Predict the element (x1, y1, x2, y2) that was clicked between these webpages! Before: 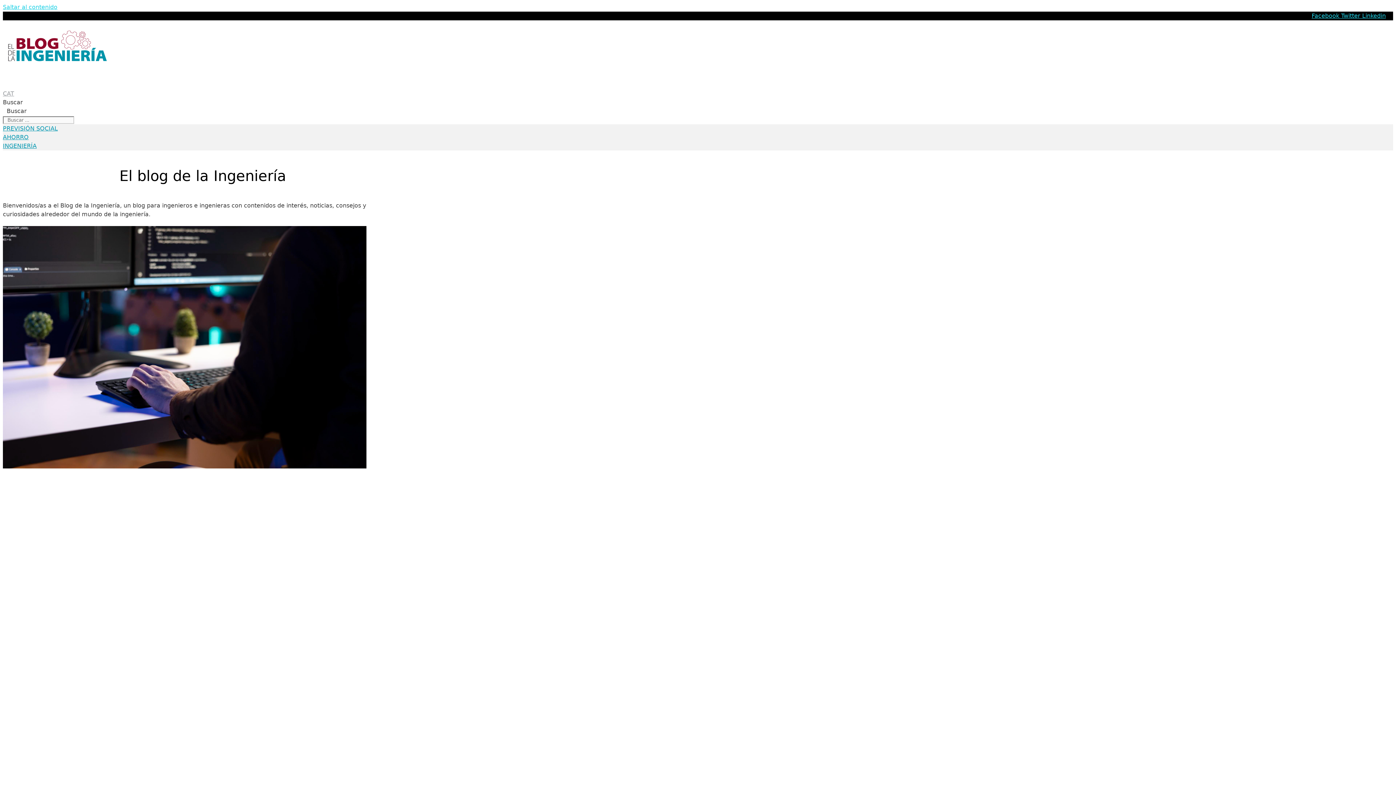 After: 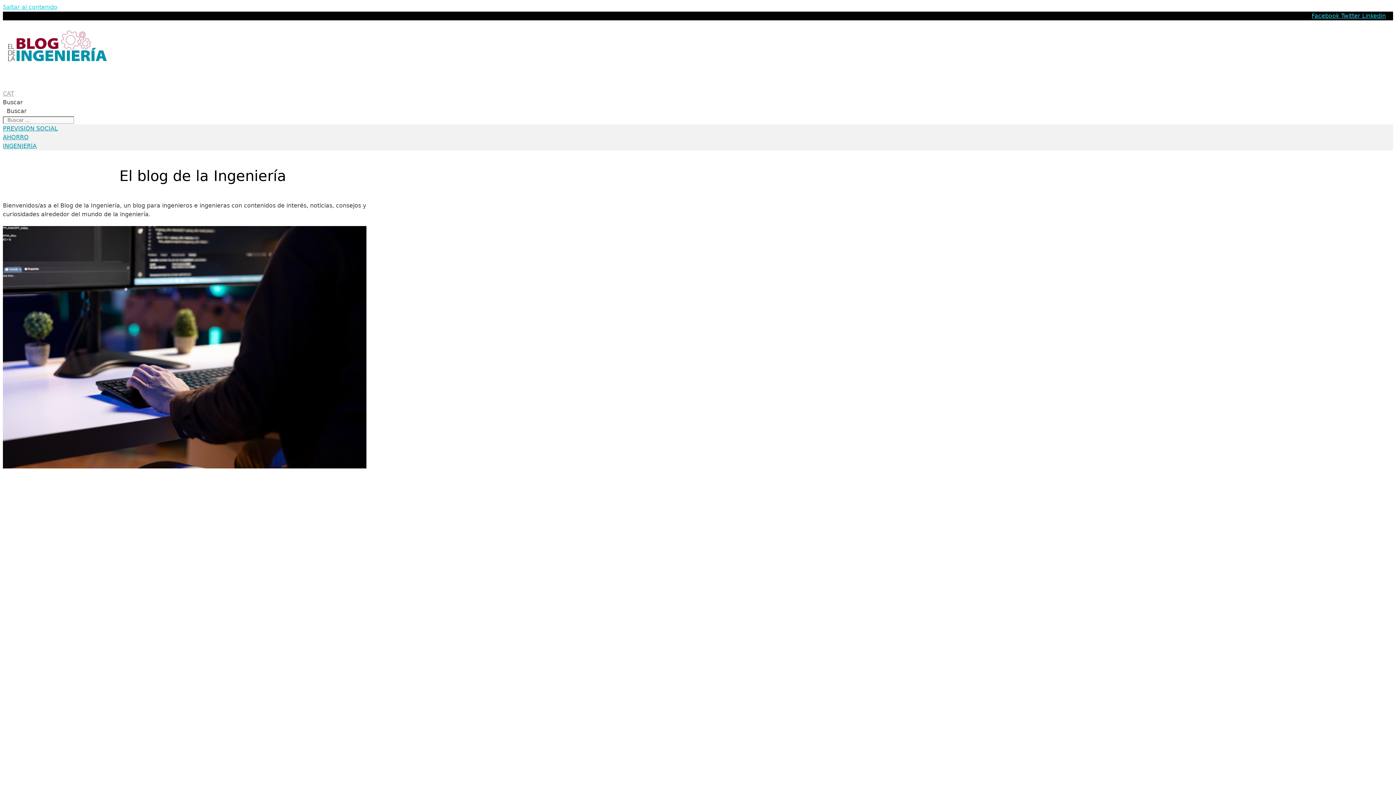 Action: bbox: (1341, 12, 1362, 19) label: Twitter 